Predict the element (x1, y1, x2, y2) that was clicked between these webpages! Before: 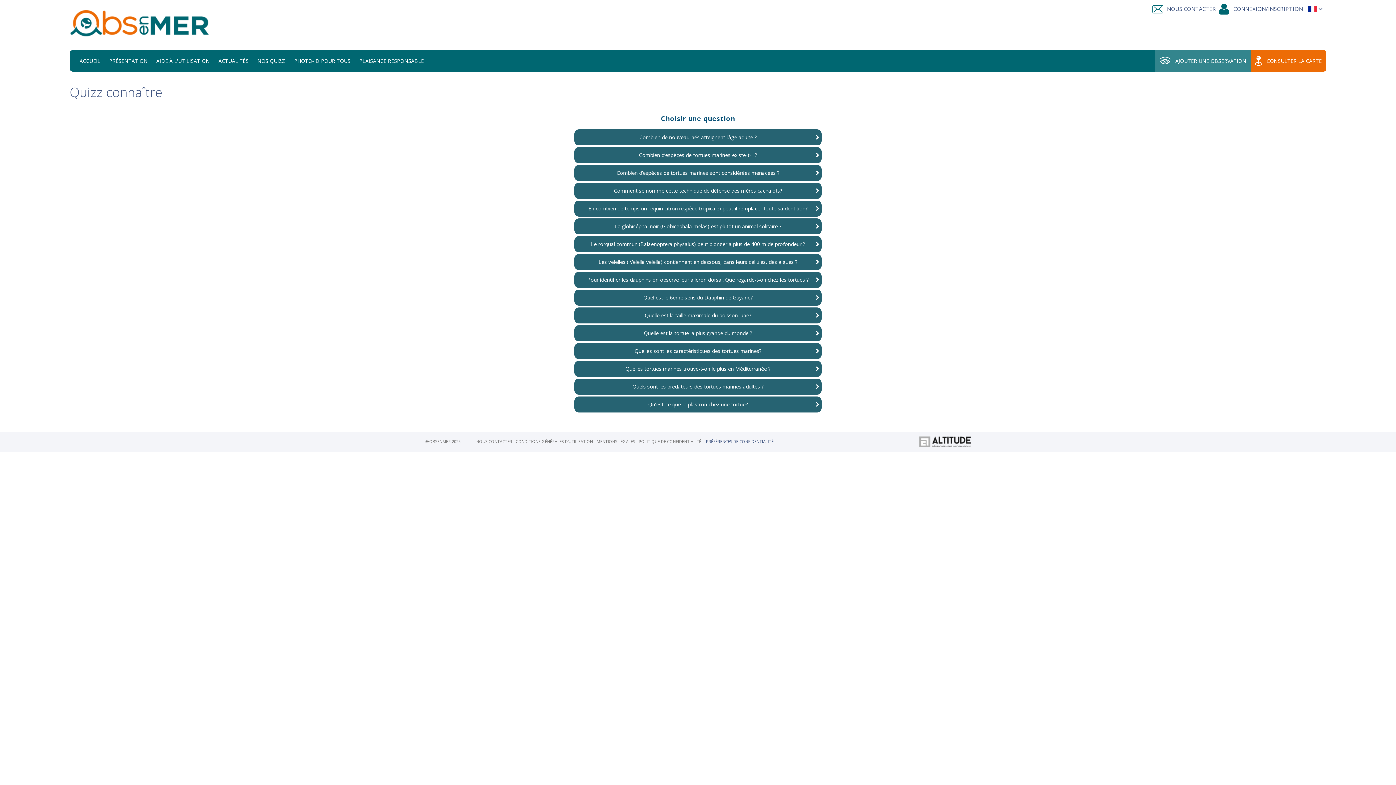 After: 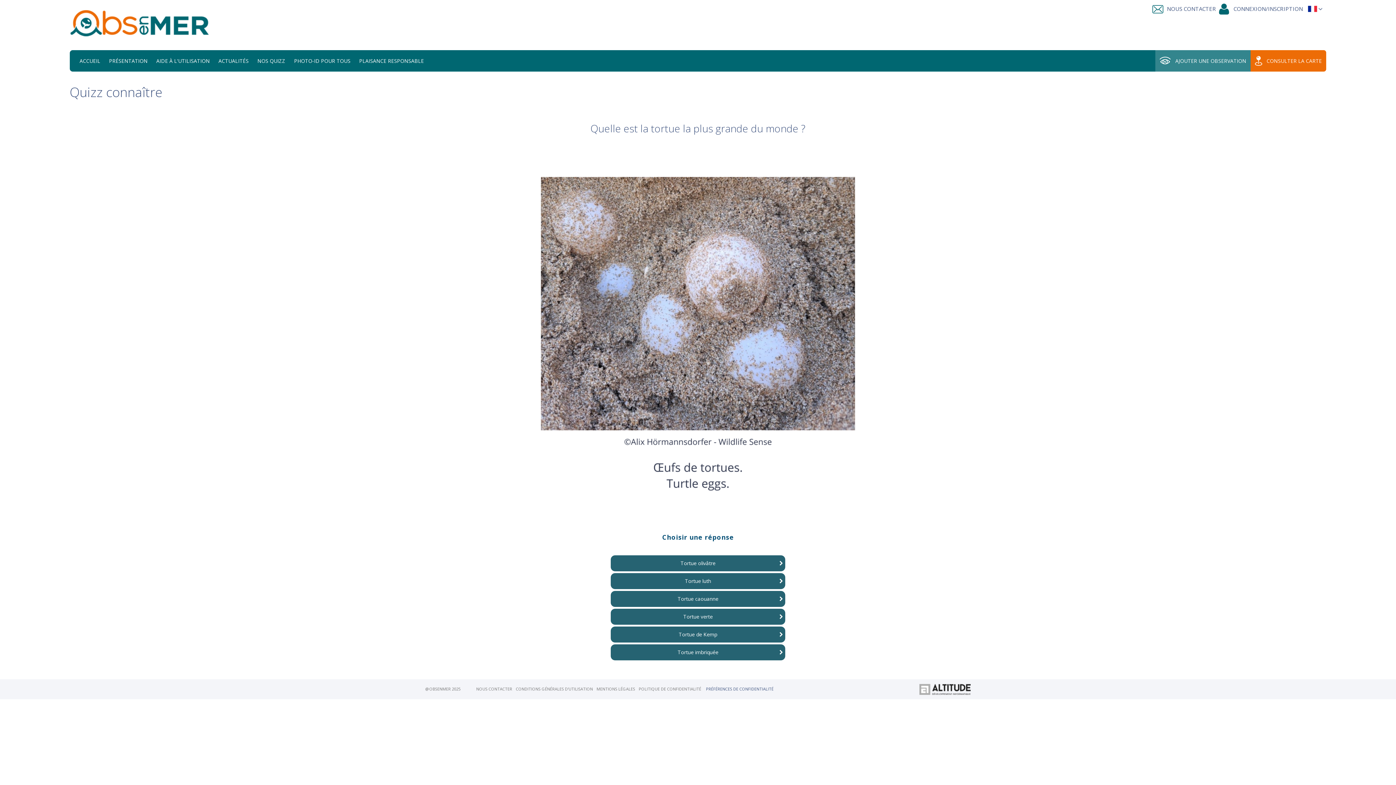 Action: label: Quelle est la tortue la plus grande du monde ? bbox: (574, 325, 821, 341)